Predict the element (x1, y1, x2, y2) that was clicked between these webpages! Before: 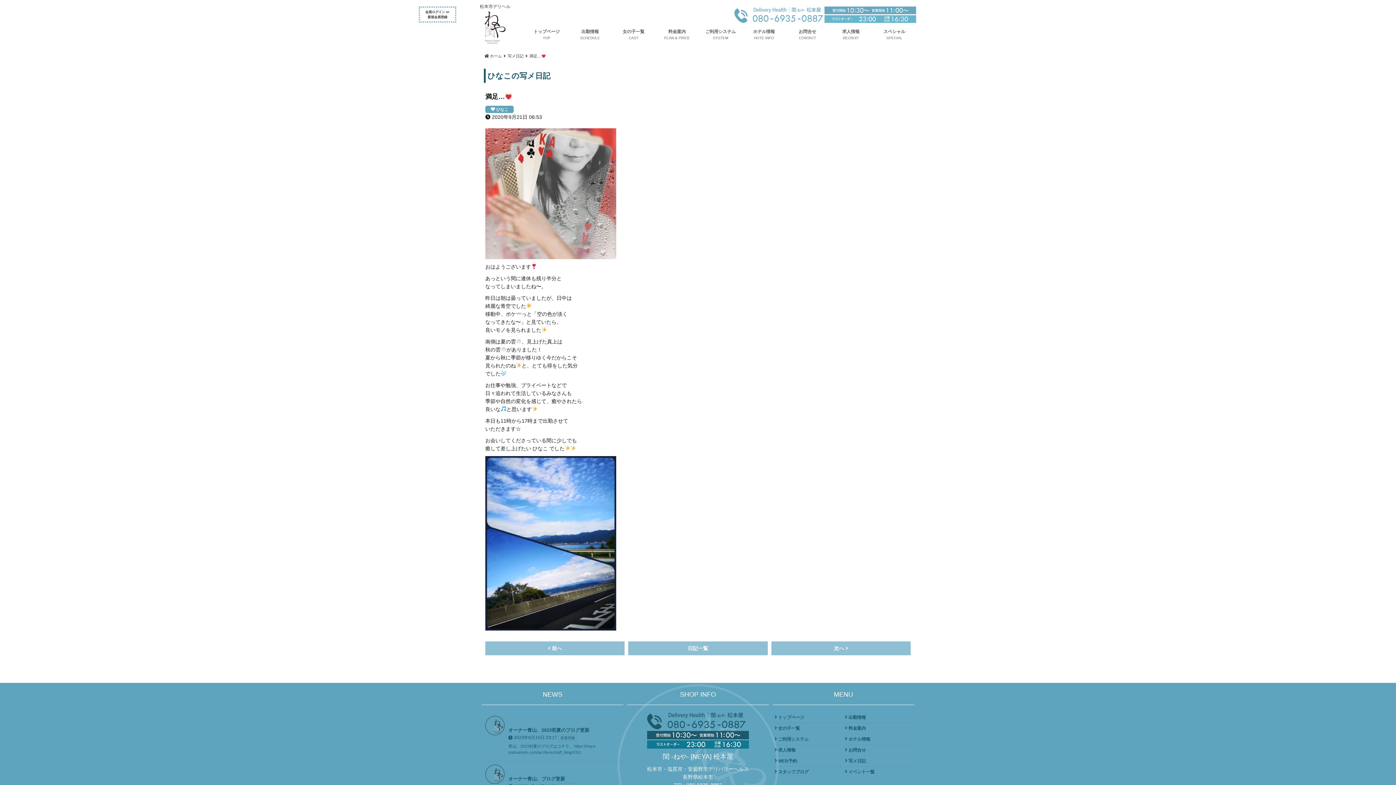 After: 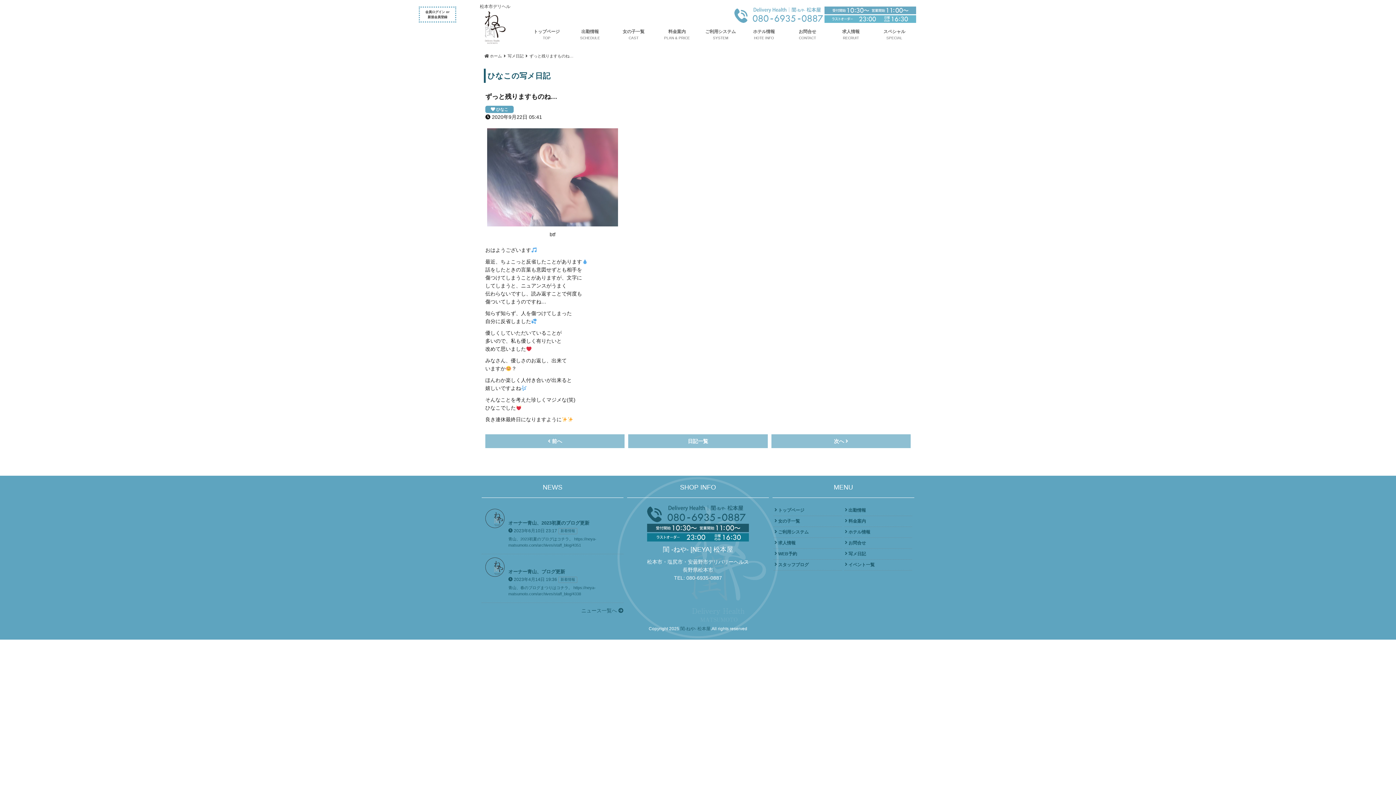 Action: bbox: (771, 641, 910, 655) label: 次へ 